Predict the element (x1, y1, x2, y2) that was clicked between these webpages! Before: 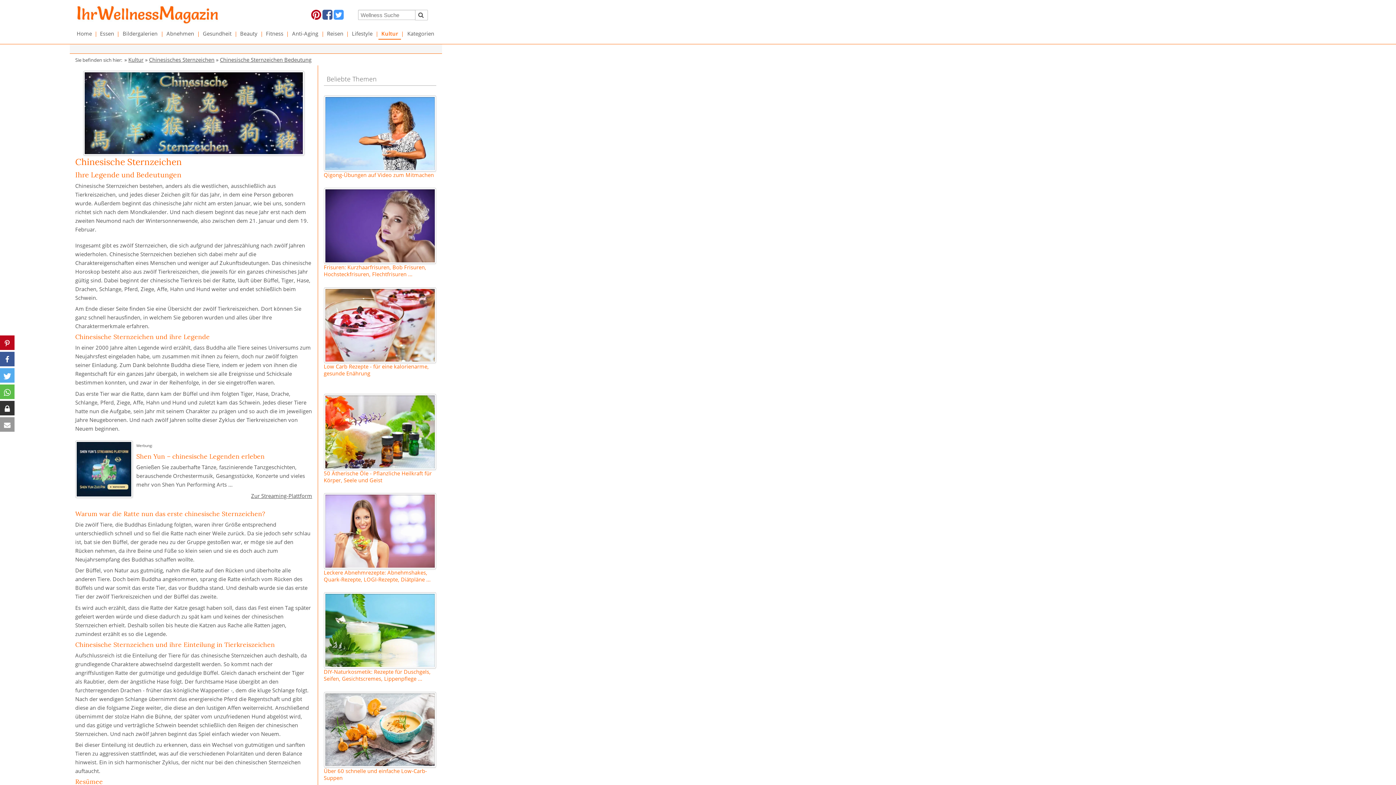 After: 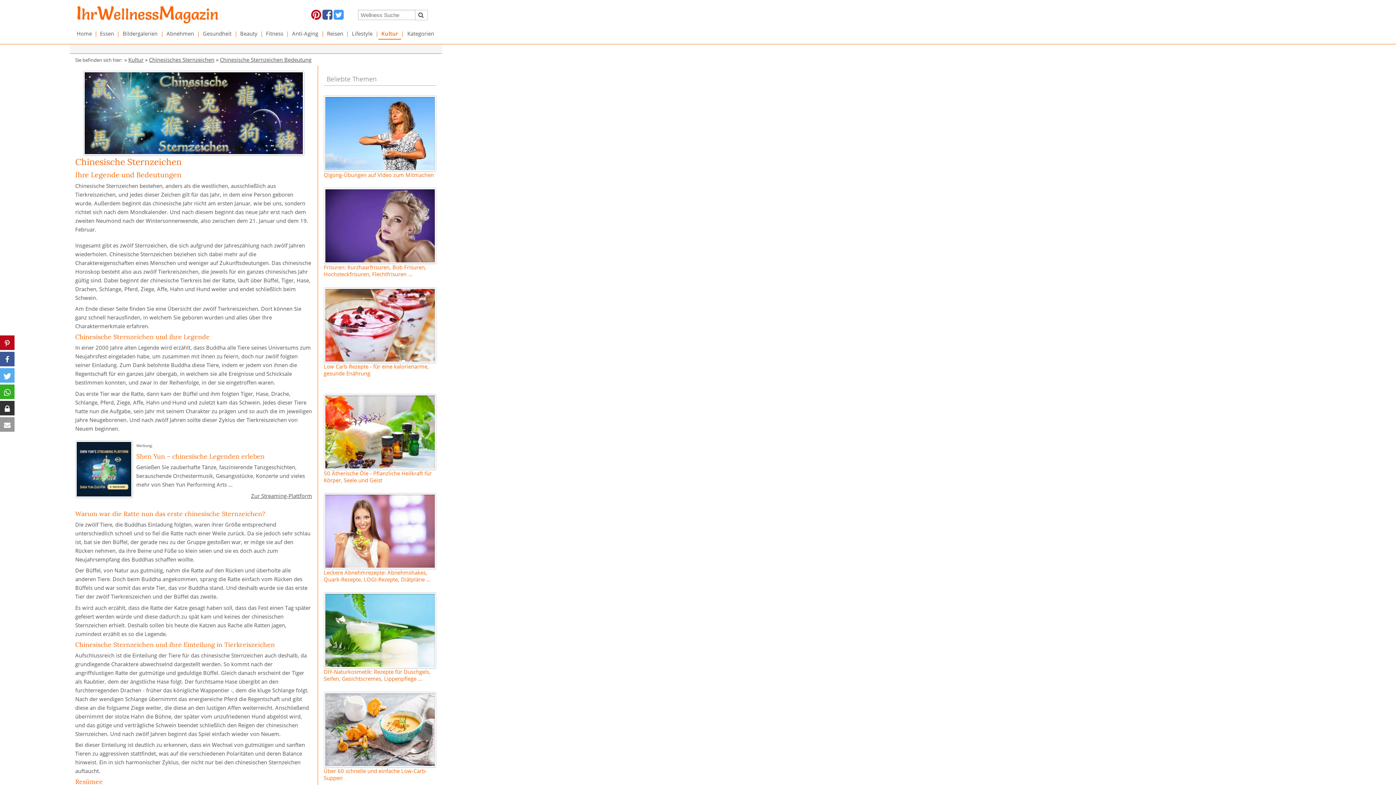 Action: label: Bei Whatsapp teilen bbox: (0, 384, 14, 399)